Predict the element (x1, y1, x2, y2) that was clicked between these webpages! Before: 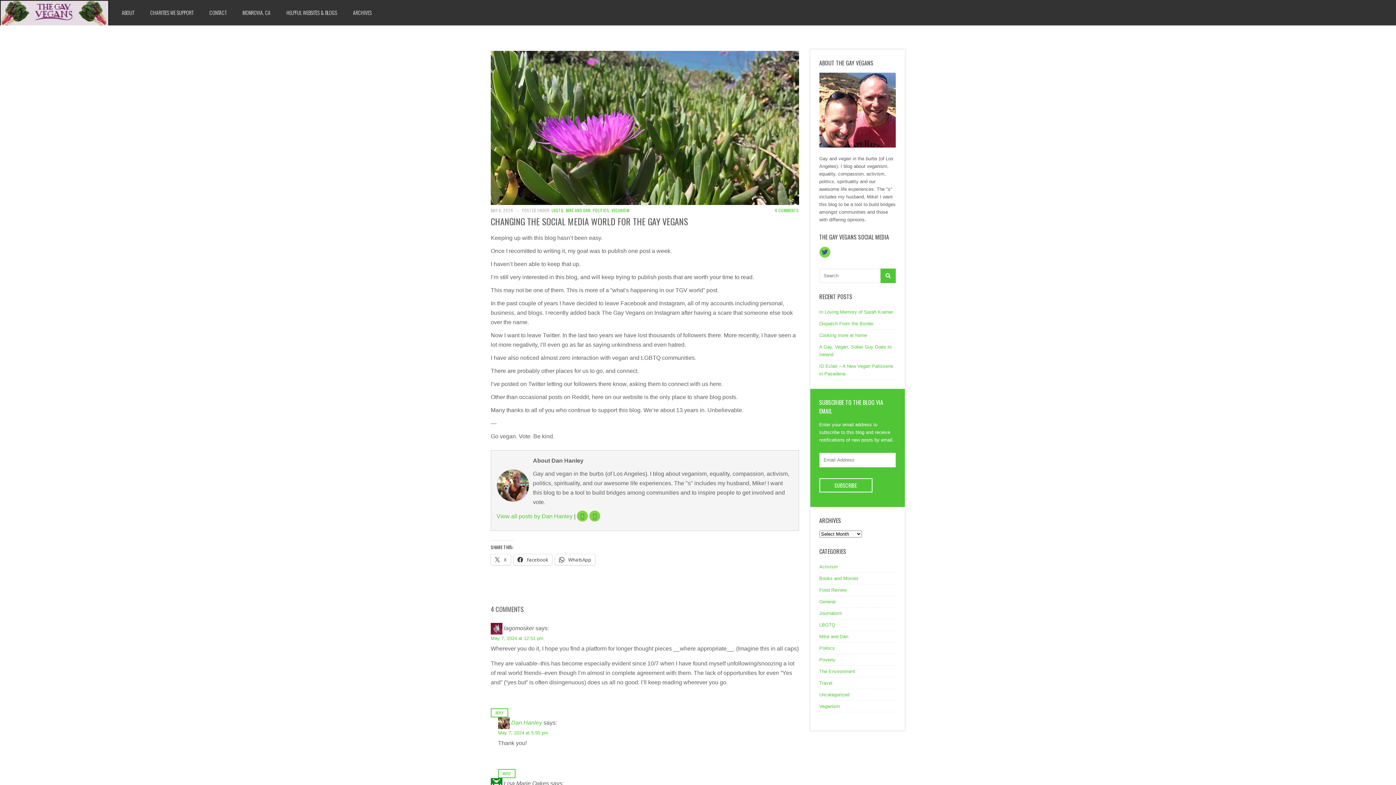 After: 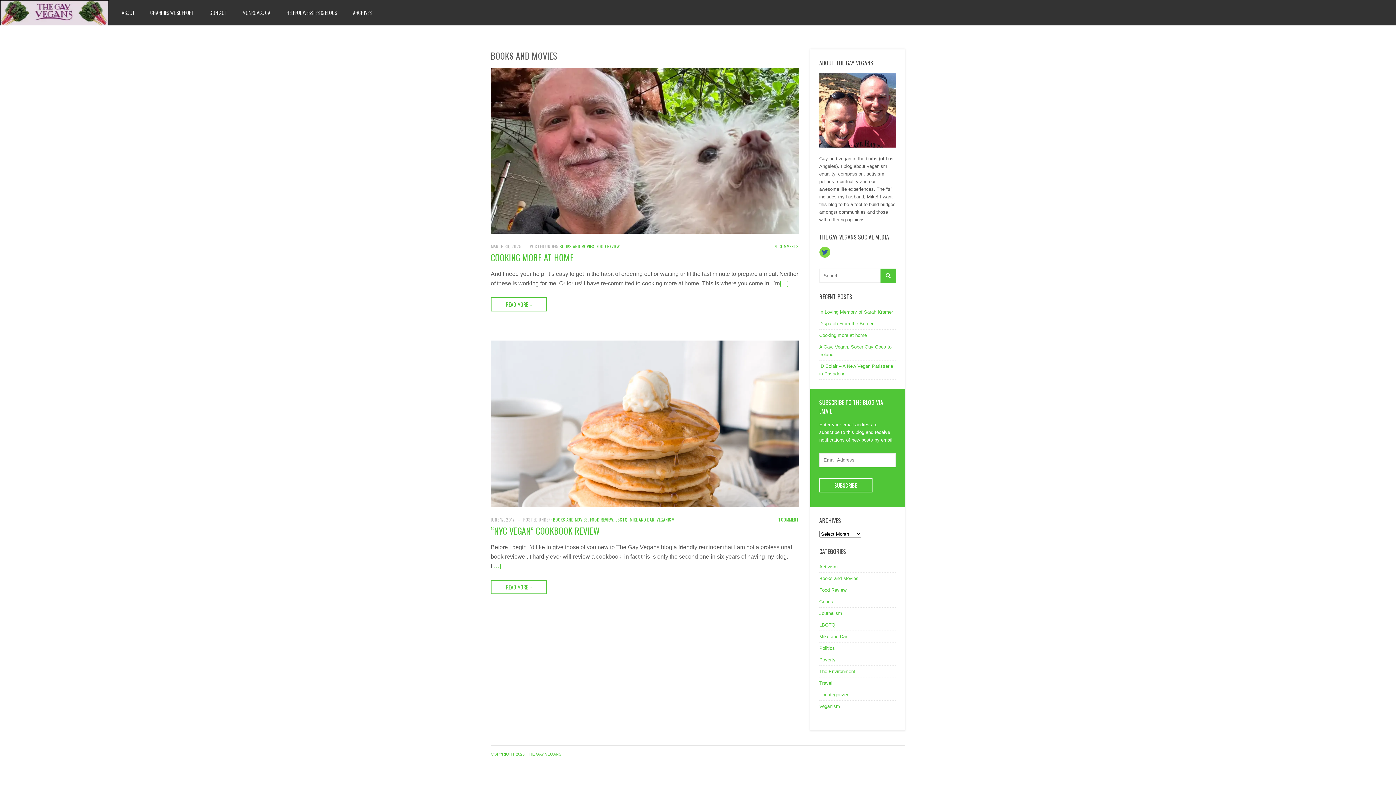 Action: bbox: (819, 575, 858, 581) label: Books and Movies